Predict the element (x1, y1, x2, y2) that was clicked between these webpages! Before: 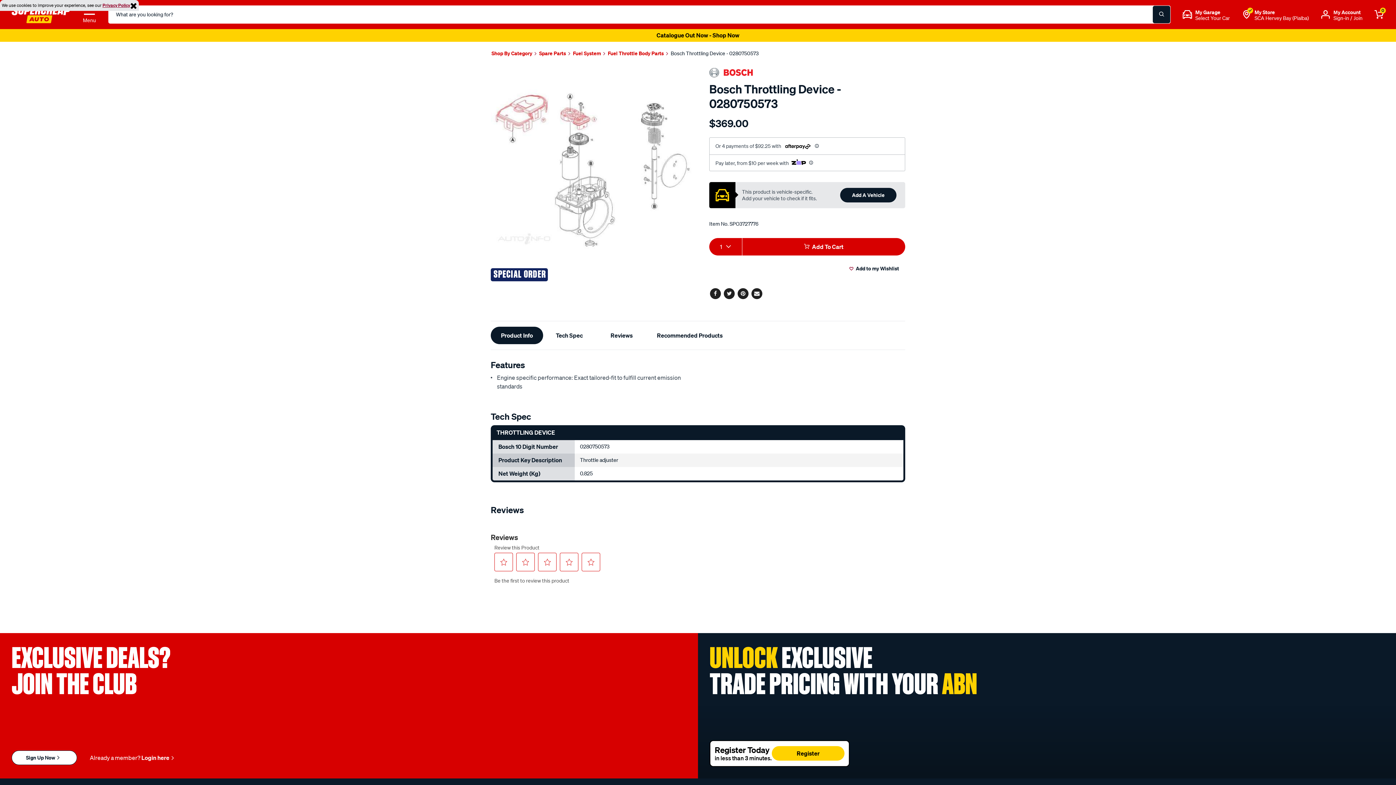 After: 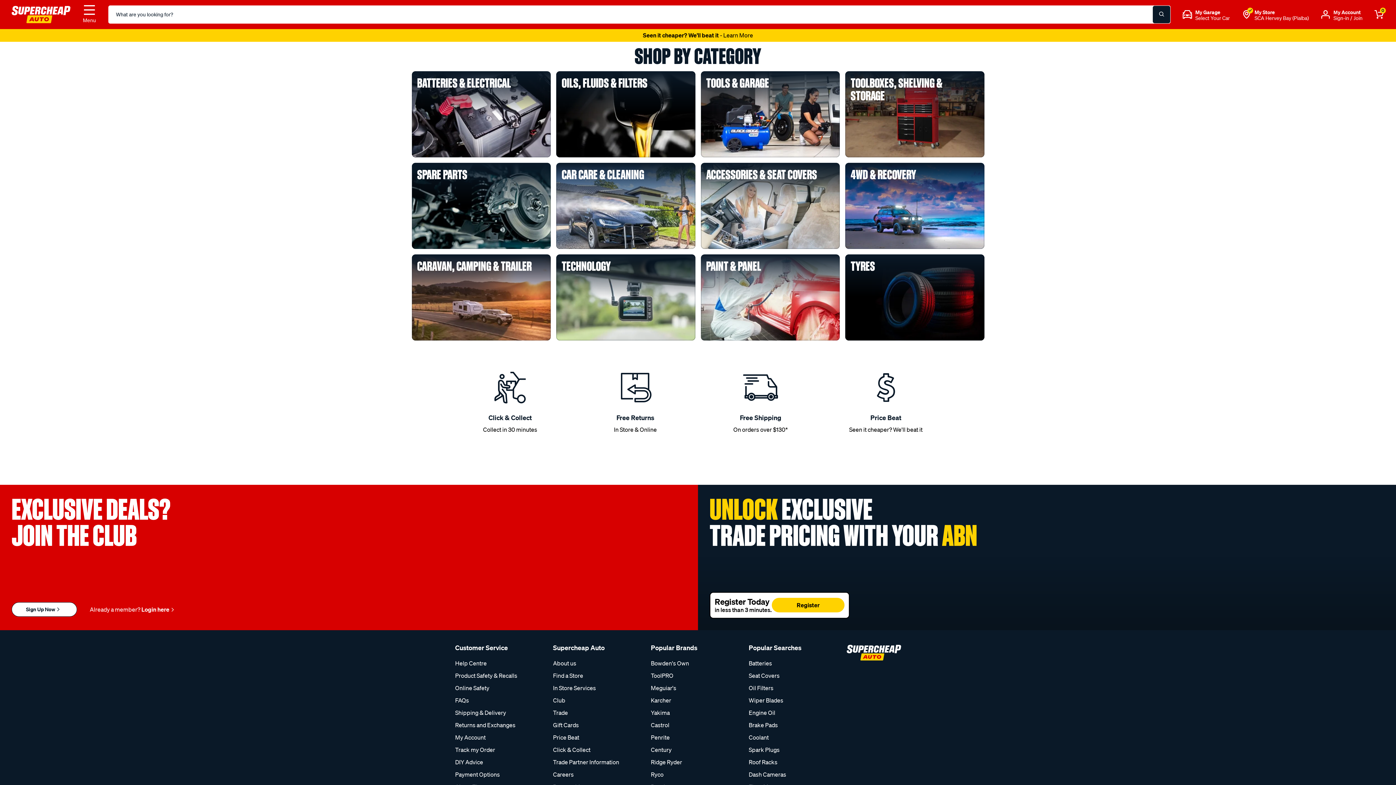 Action: bbox: (490, 49, 533, 57) label: Shop By Category